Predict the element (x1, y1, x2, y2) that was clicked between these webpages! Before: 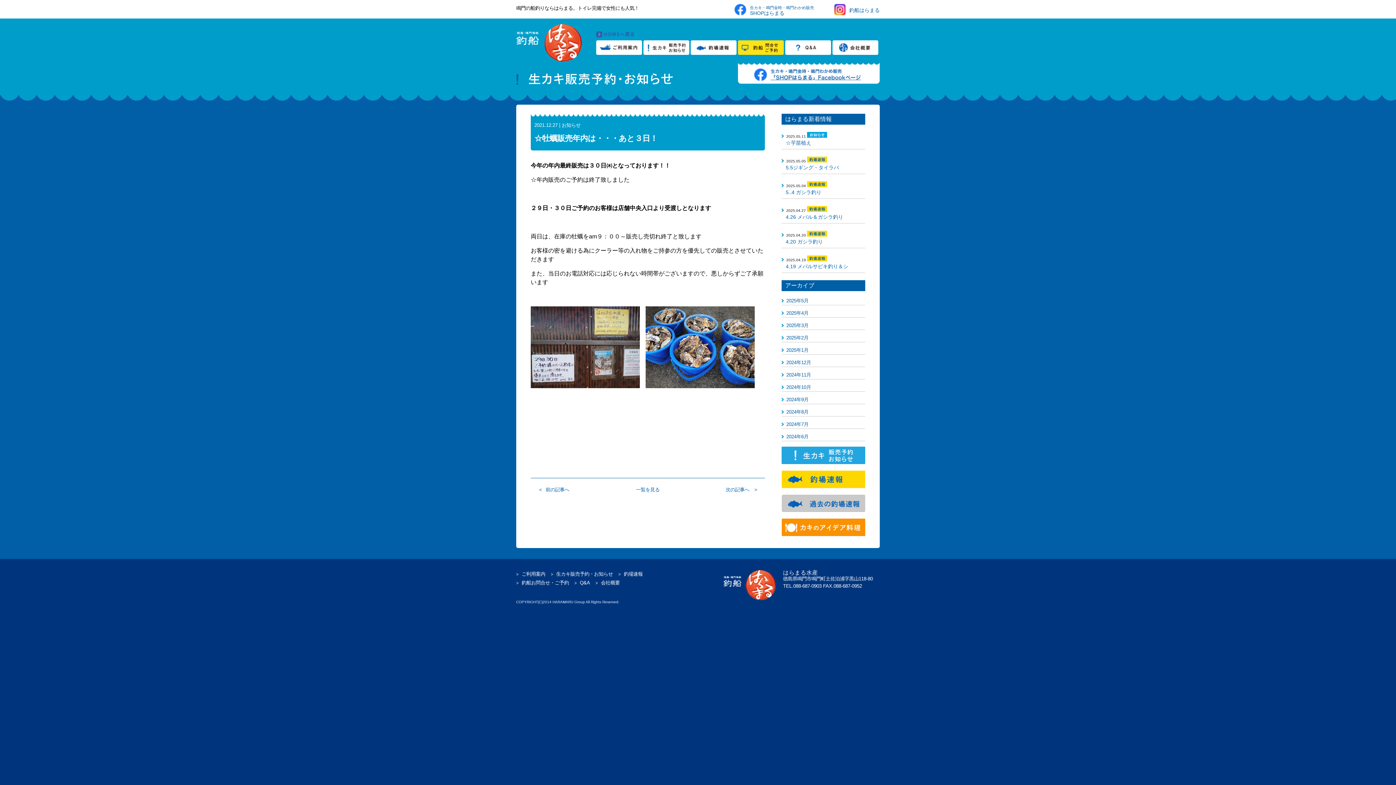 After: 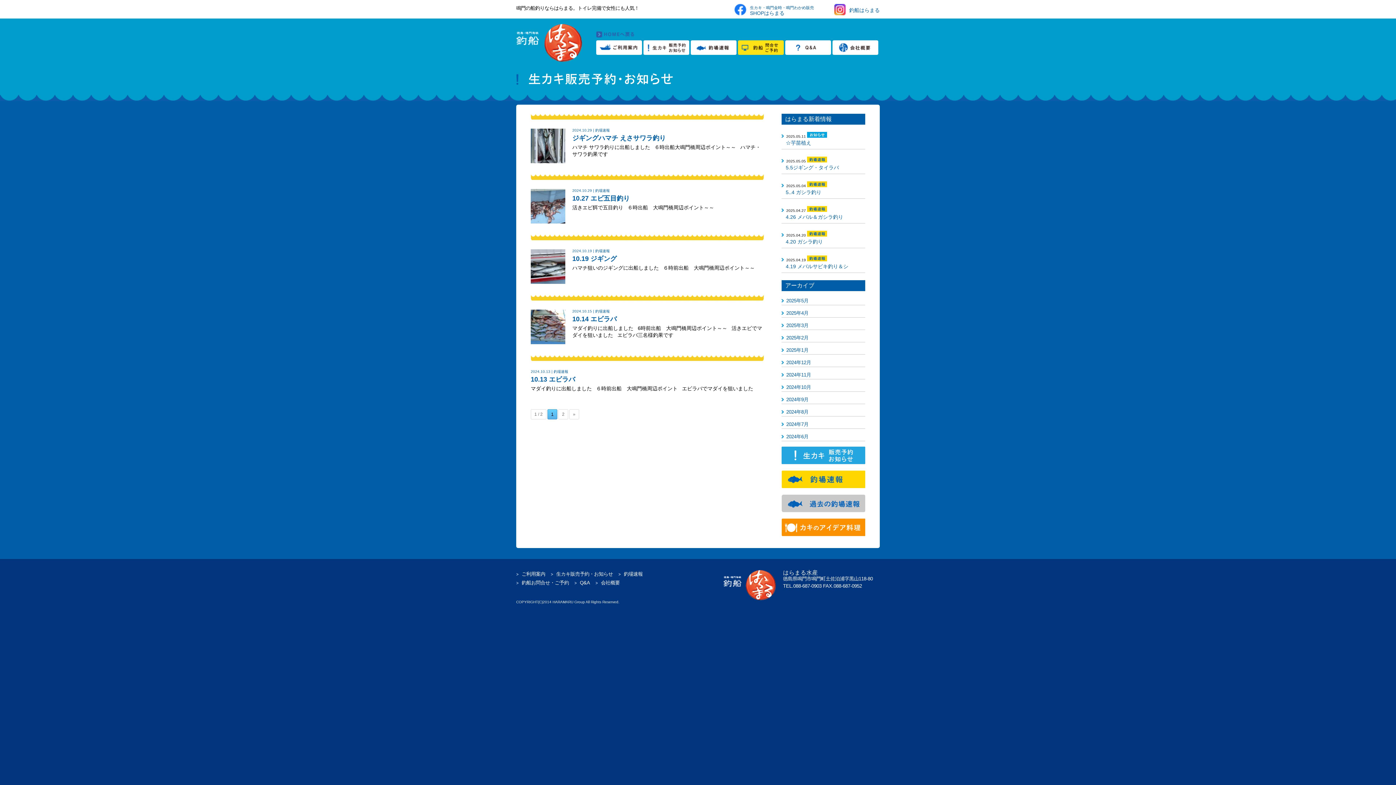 Action: bbox: (786, 384, 811, 390) label: 2024年10月